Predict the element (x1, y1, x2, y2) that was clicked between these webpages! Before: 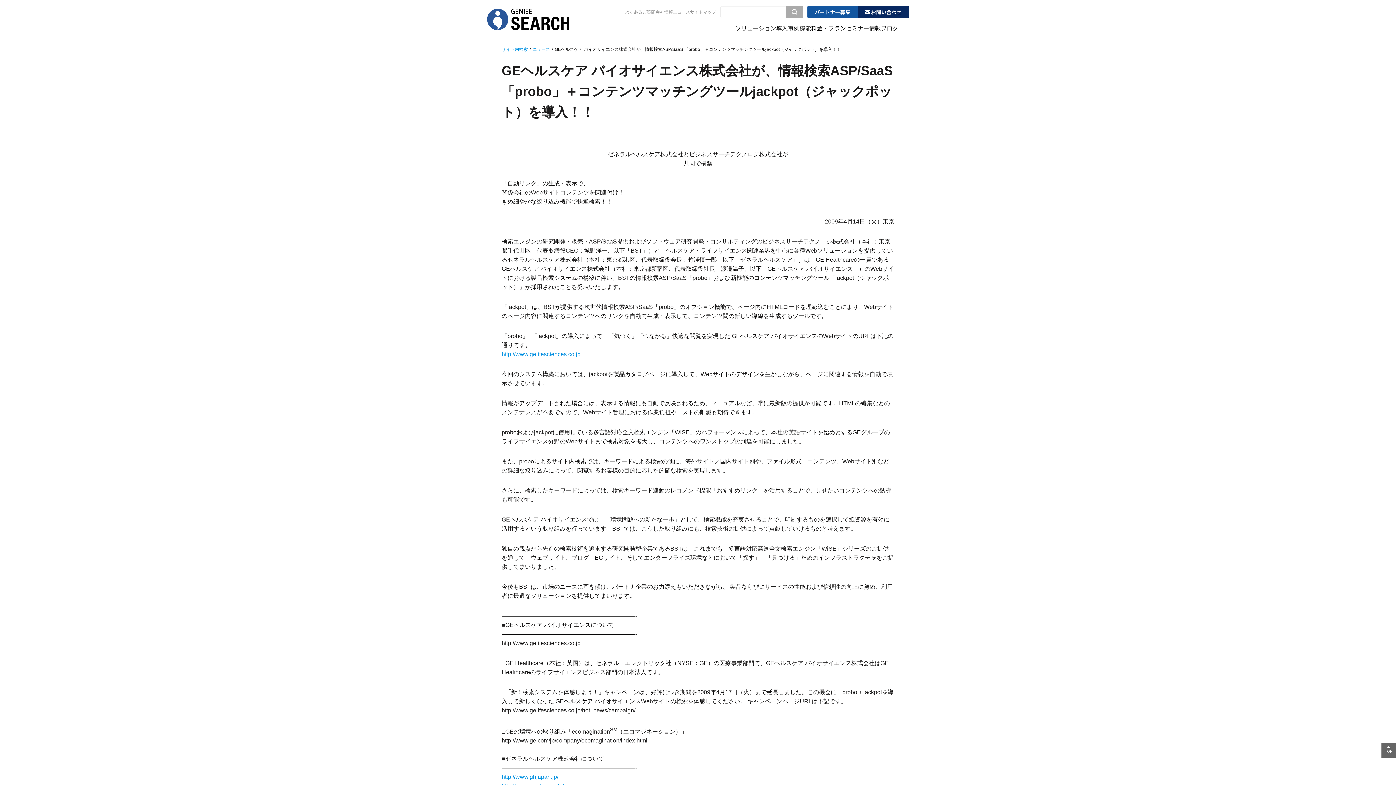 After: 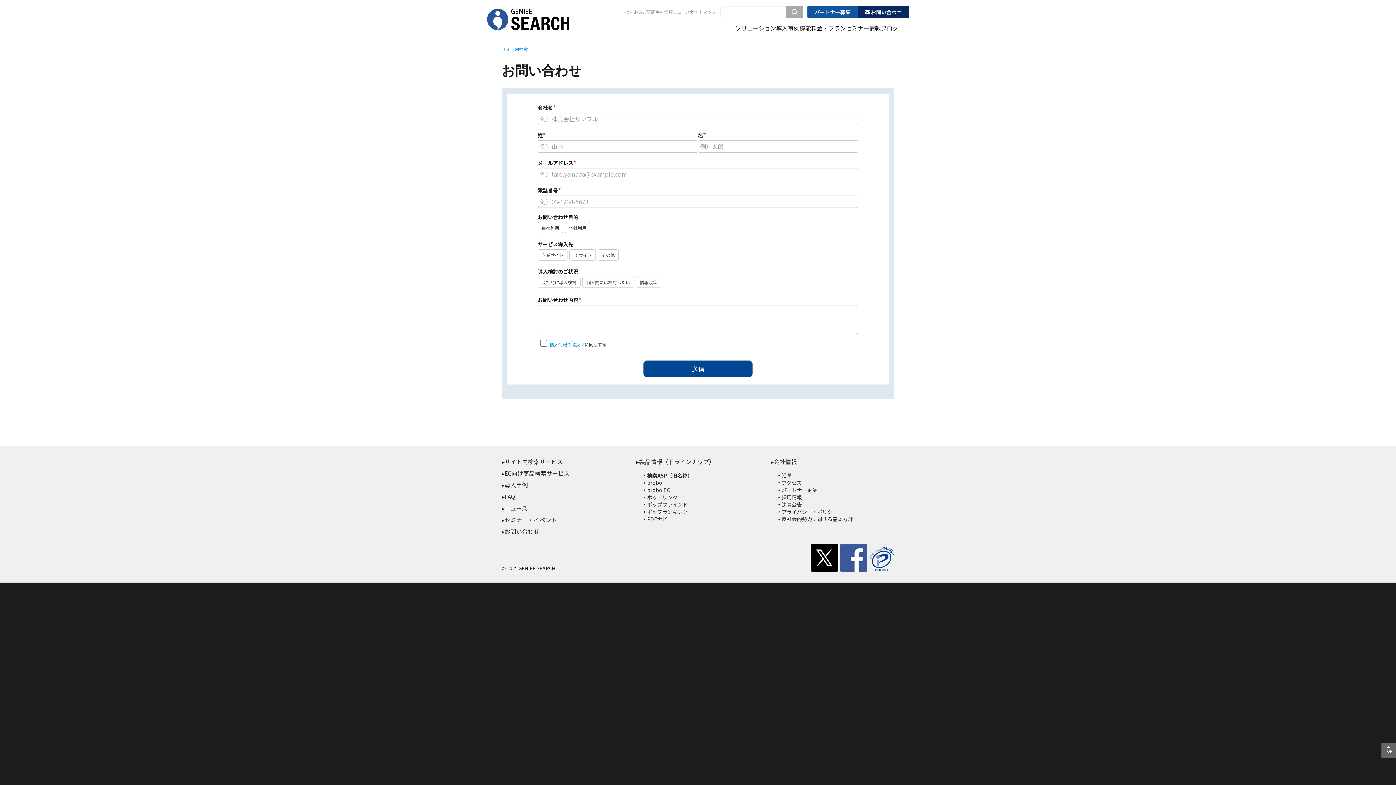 Action: label: お問い合わせ bbox: (857, 5, 909, 18)